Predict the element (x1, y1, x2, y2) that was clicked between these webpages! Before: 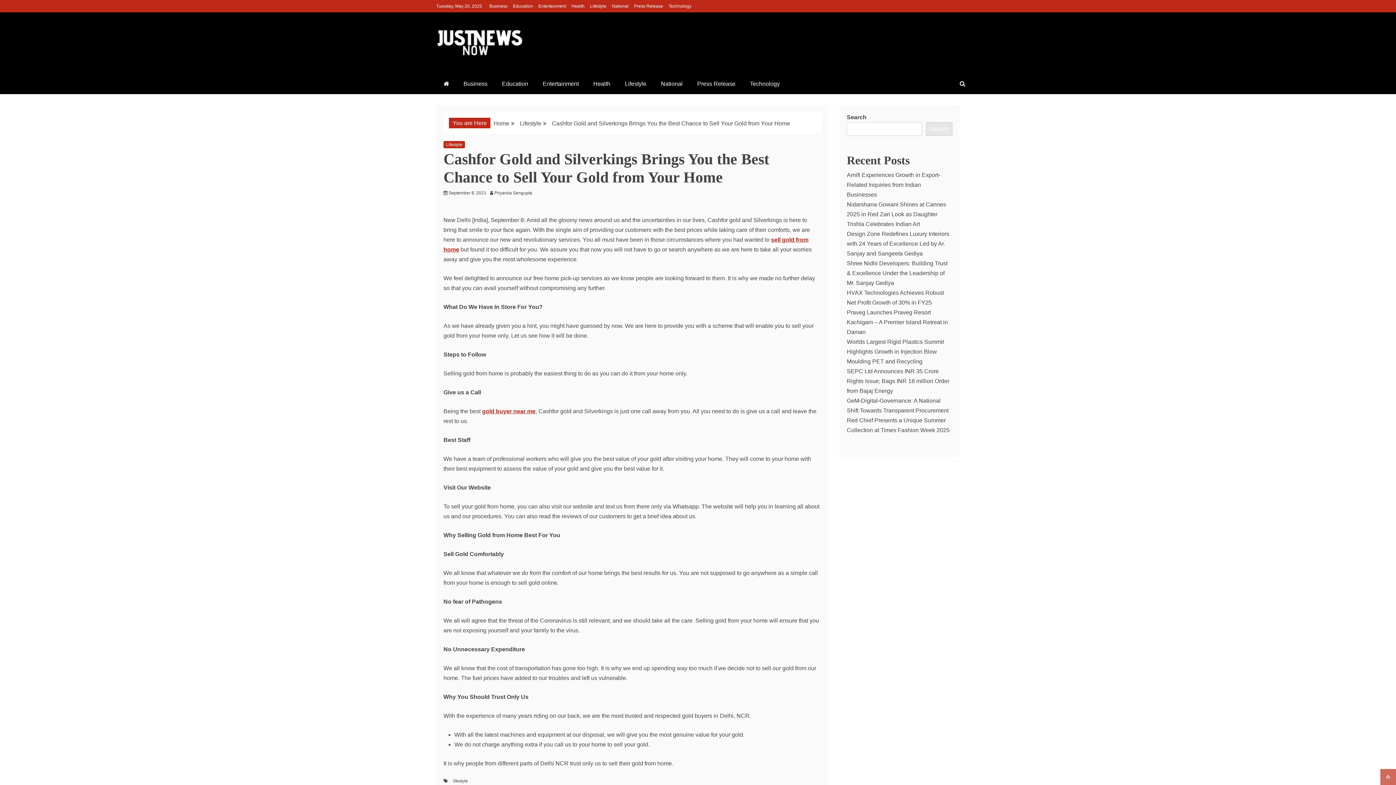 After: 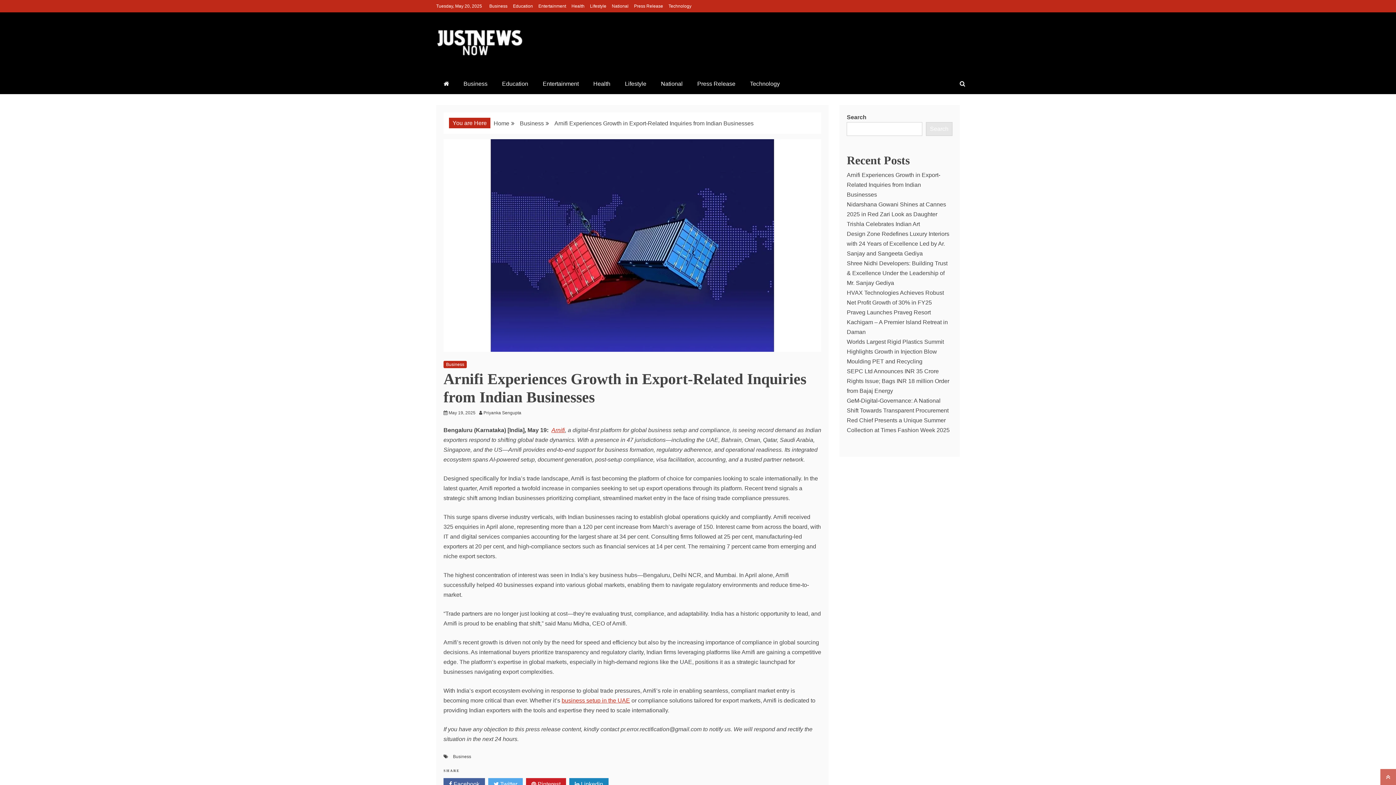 Action: bbox: (847, 172, 940, 197) label: Arnifi Experiences Growth in Export-Related Inquiries from Indian Businesses